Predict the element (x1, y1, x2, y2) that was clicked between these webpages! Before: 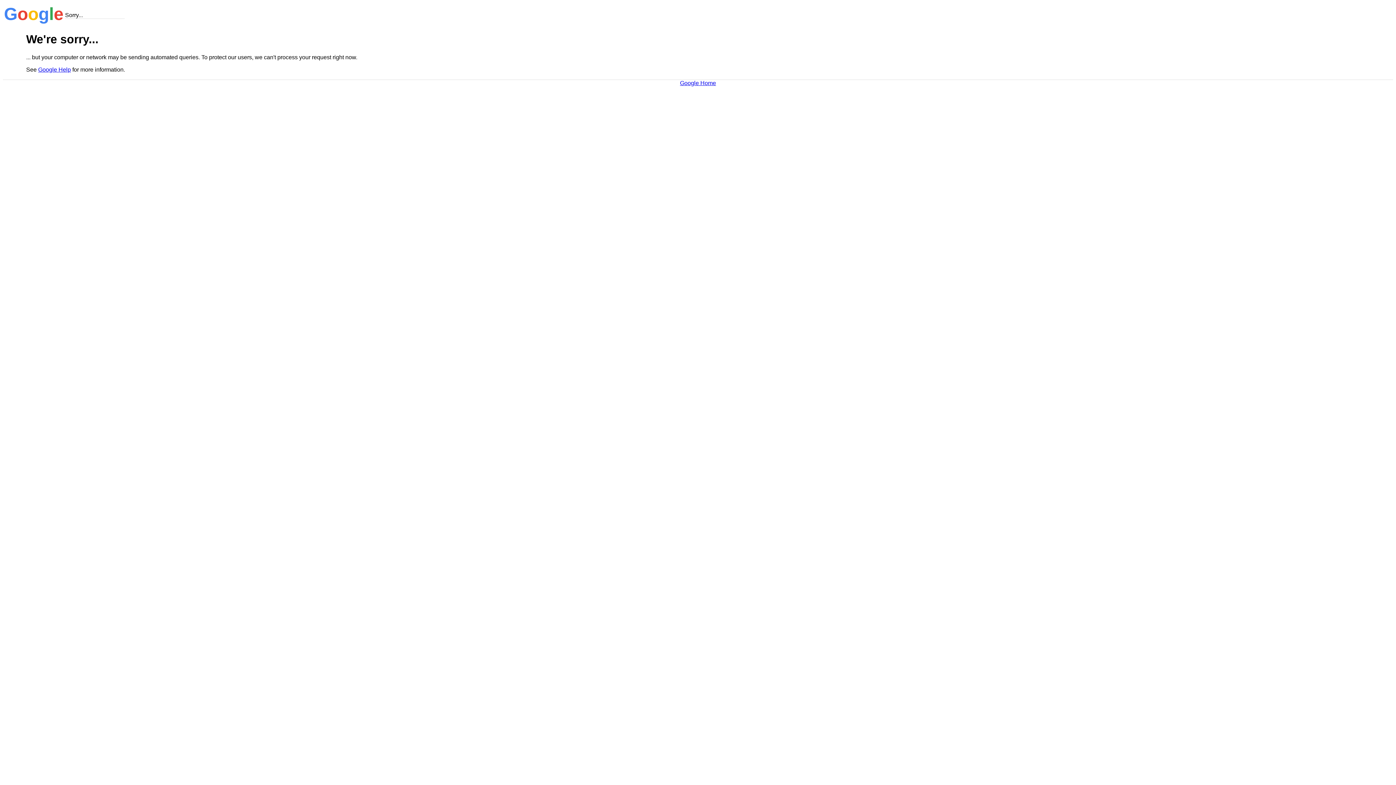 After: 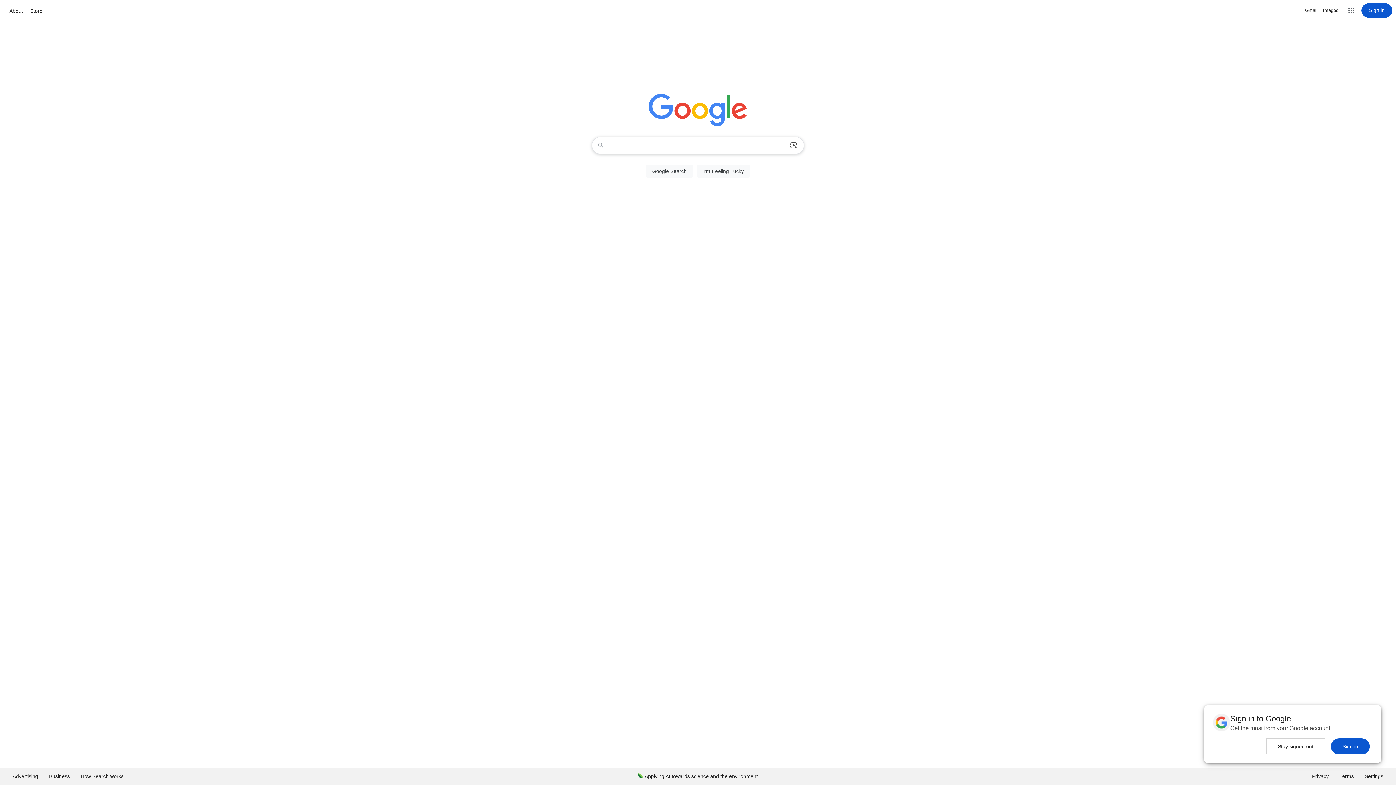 Action: bbox: (680, 79, 716, 86) label: Google Home